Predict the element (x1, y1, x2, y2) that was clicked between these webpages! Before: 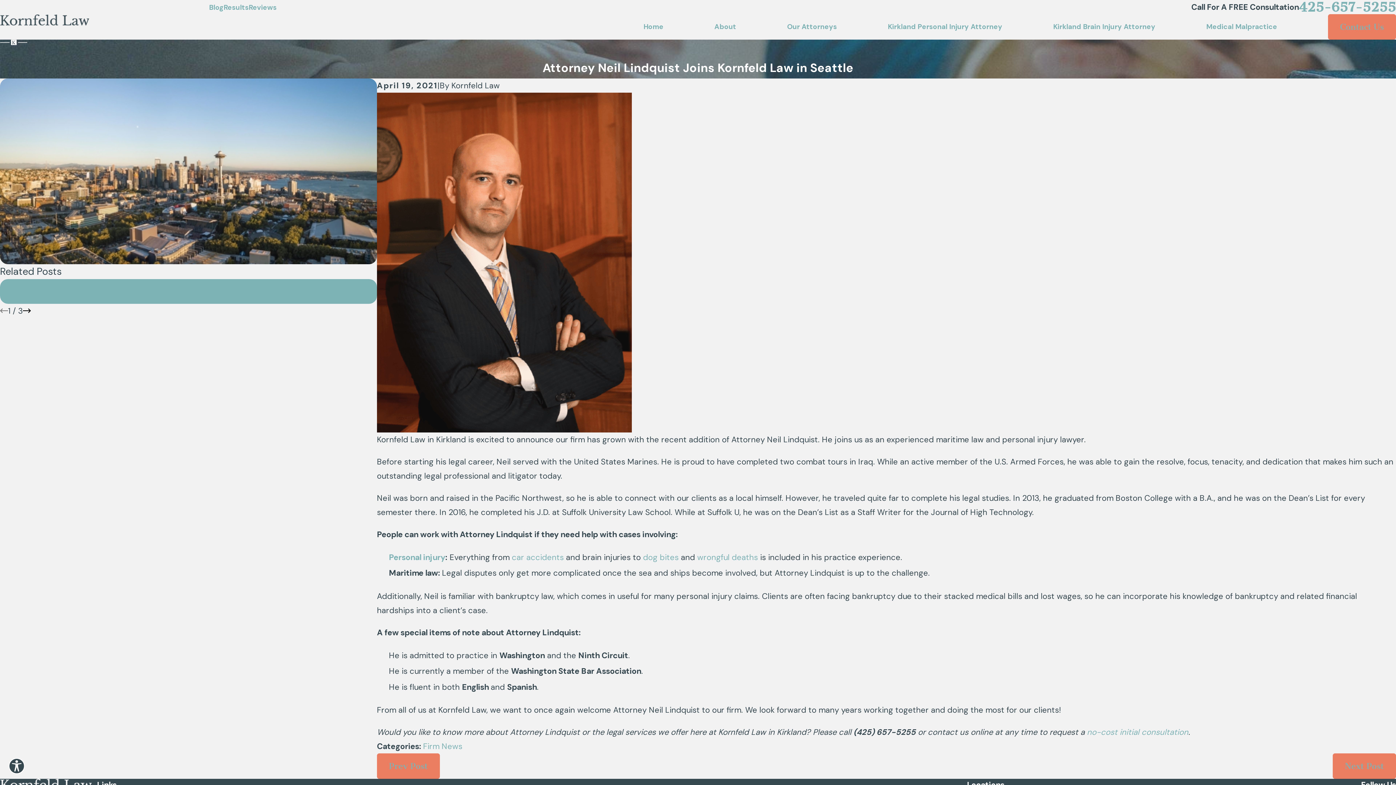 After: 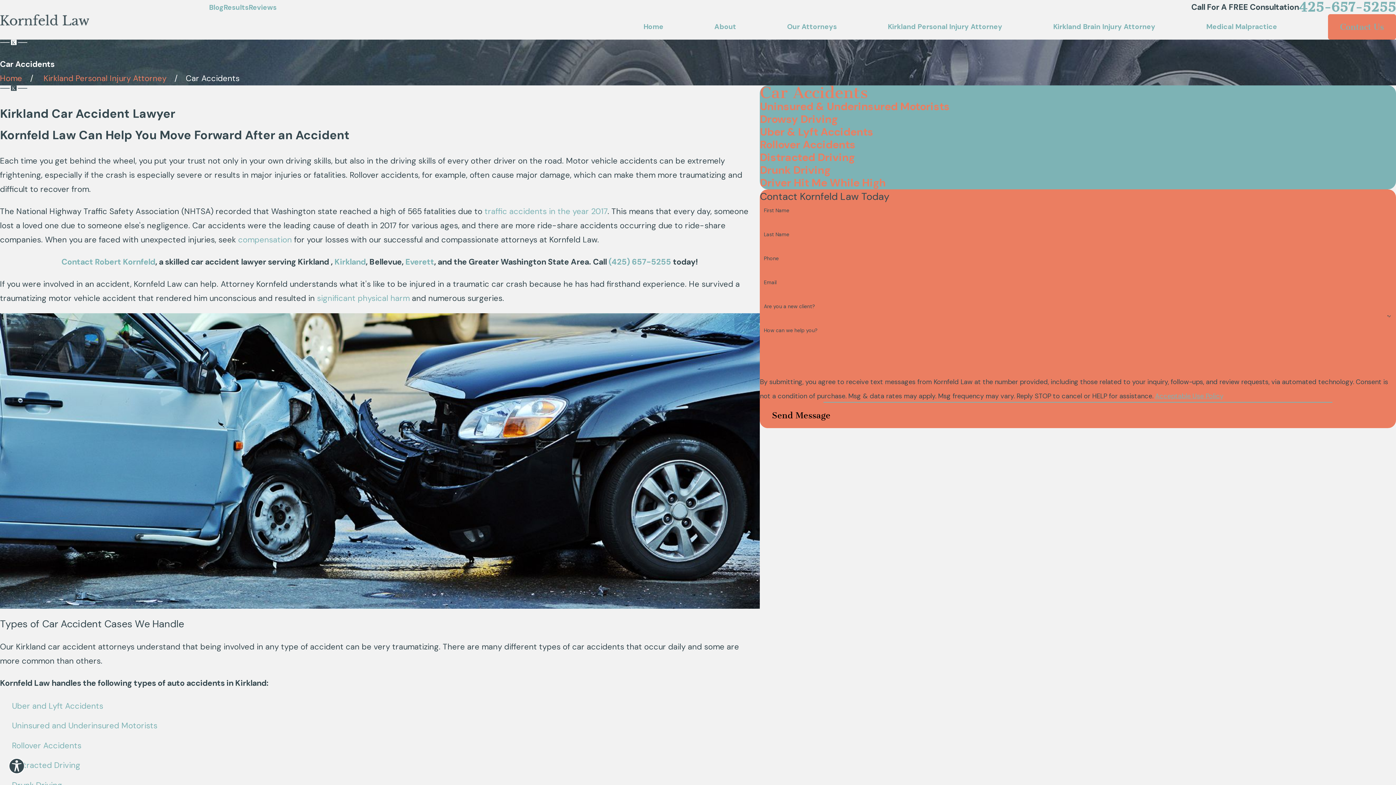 Action: label: car accidents bbox: (511, 552, 563, 562)